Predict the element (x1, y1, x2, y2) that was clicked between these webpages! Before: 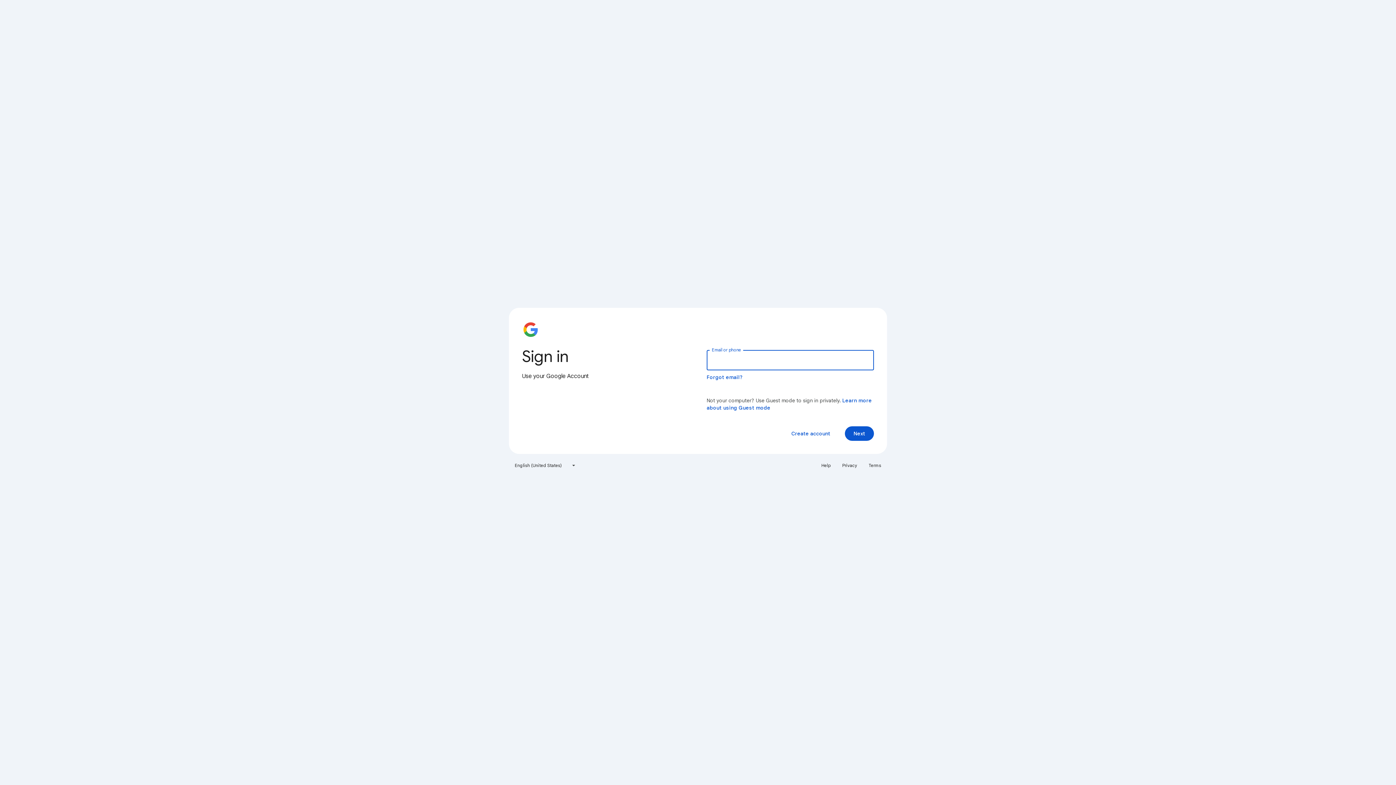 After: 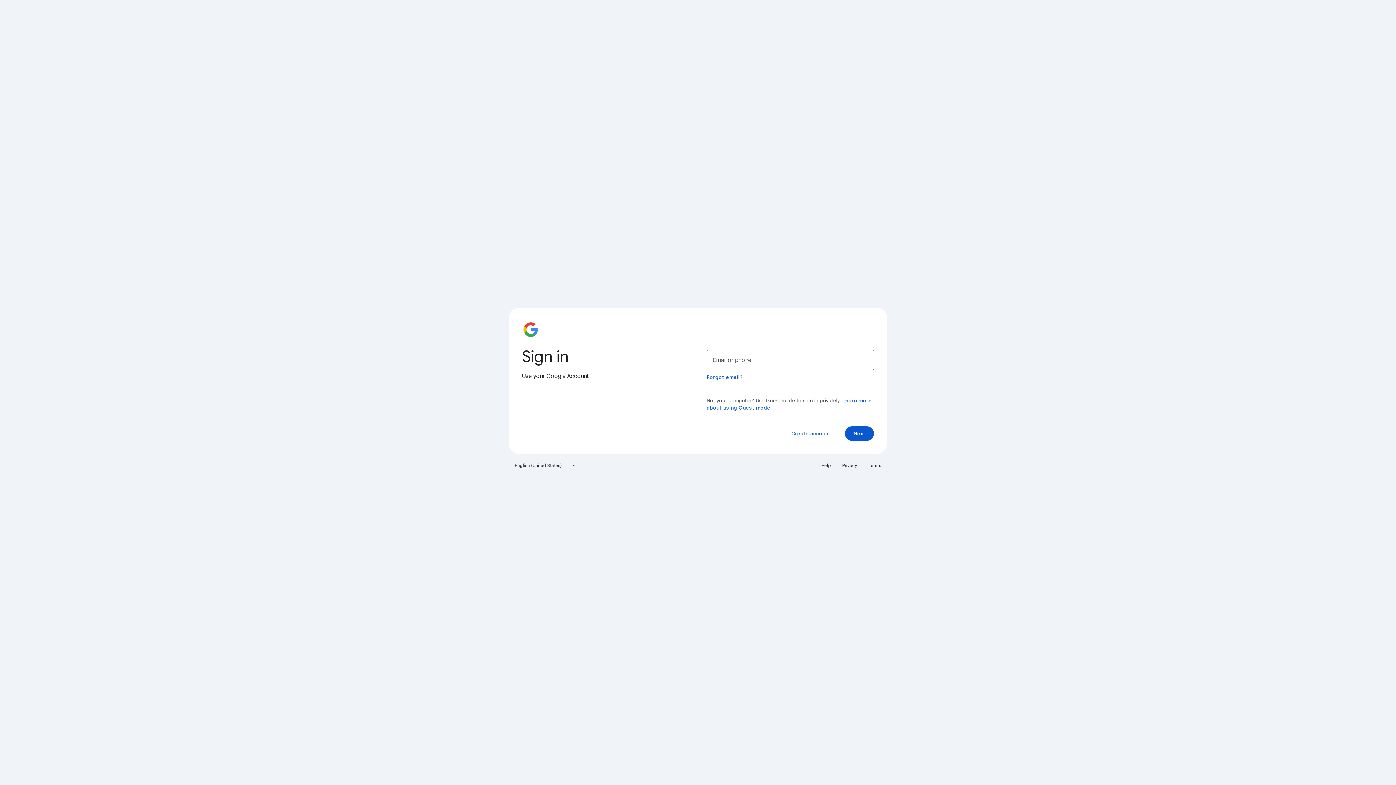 Action: bbox: (817, 460, 835, 471) label: Help